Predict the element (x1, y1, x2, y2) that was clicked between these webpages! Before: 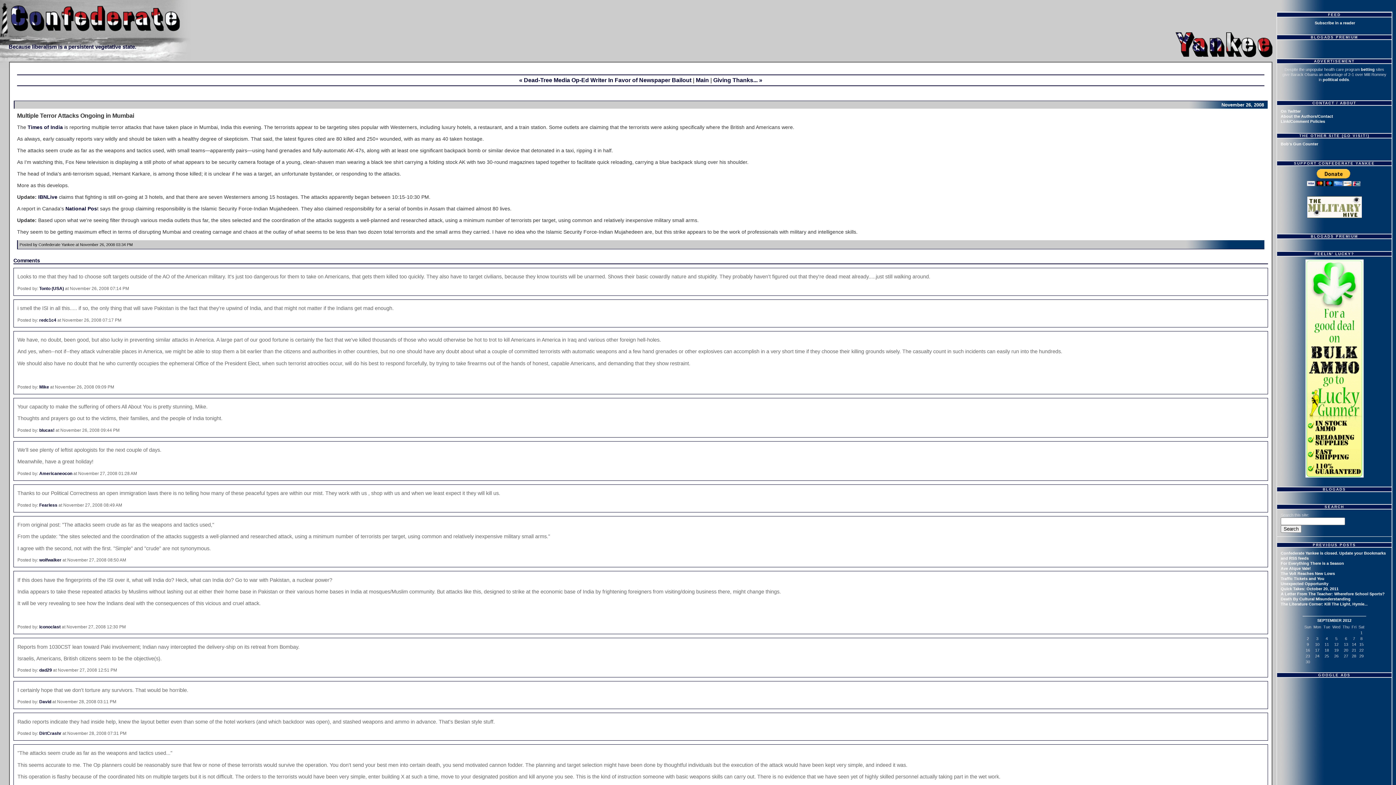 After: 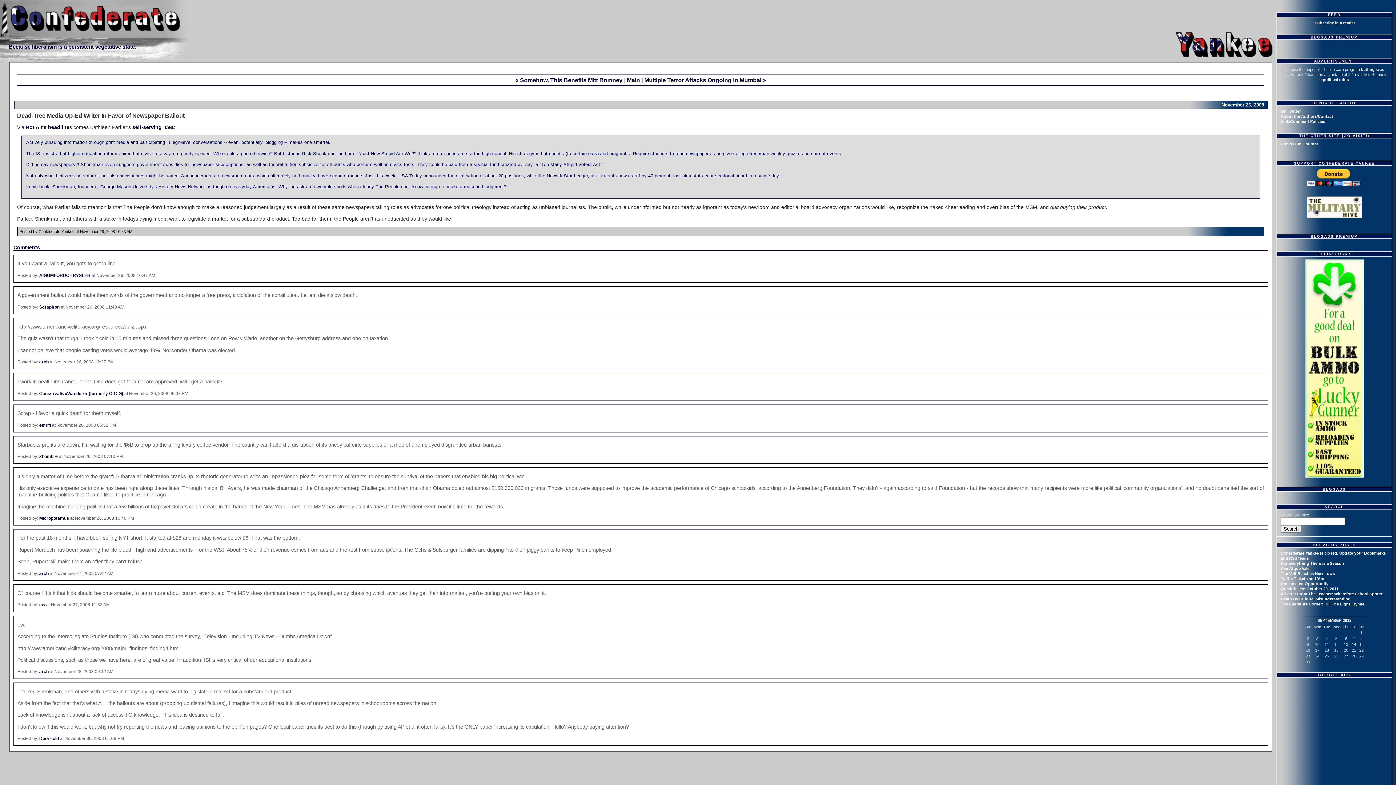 Action: bbox: (519, 77, 691, 83) label: « Dead-Tree Media Op-Ed Writer In Favor of Newspaper Bailout